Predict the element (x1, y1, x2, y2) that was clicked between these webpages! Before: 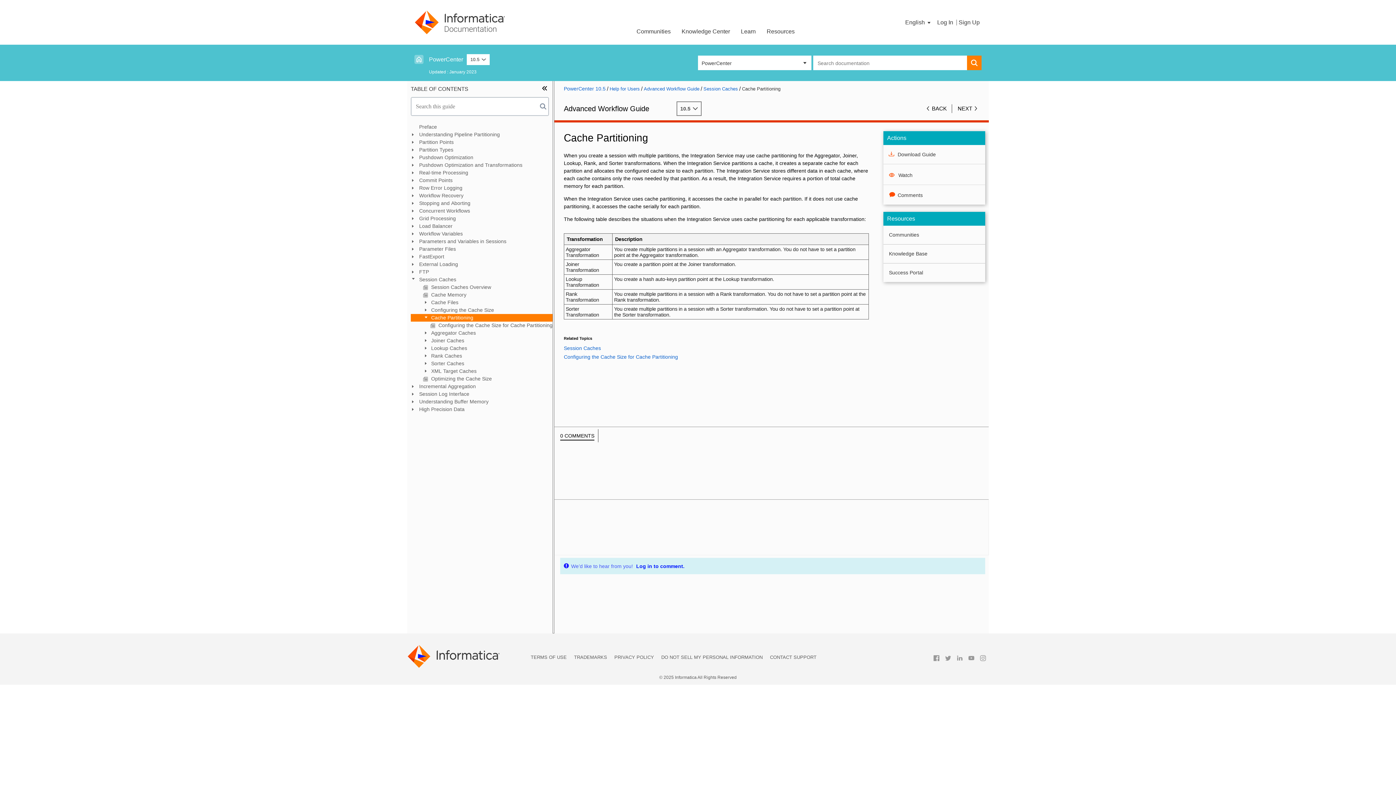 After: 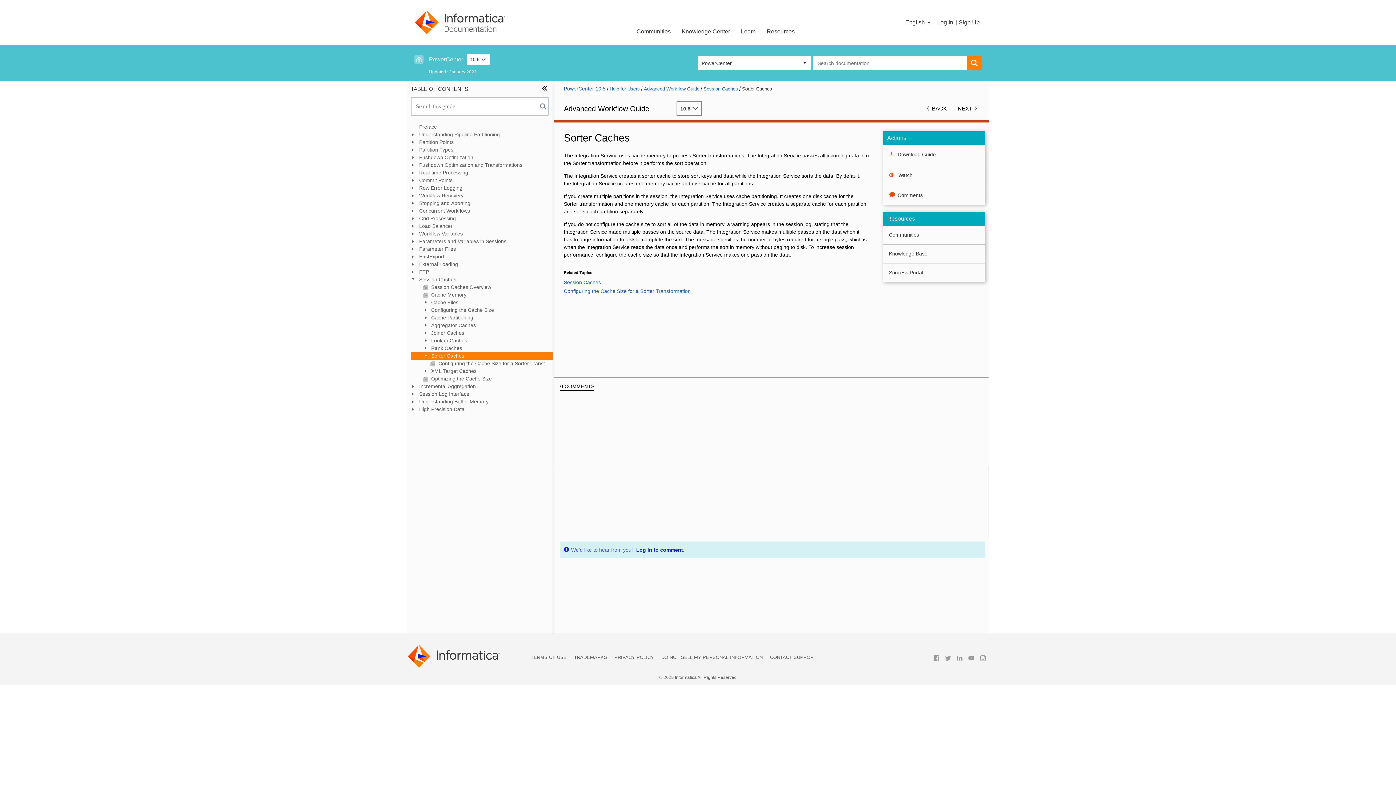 Action: label:  Sorter Caches bbox: (410, 360, 552, 367)